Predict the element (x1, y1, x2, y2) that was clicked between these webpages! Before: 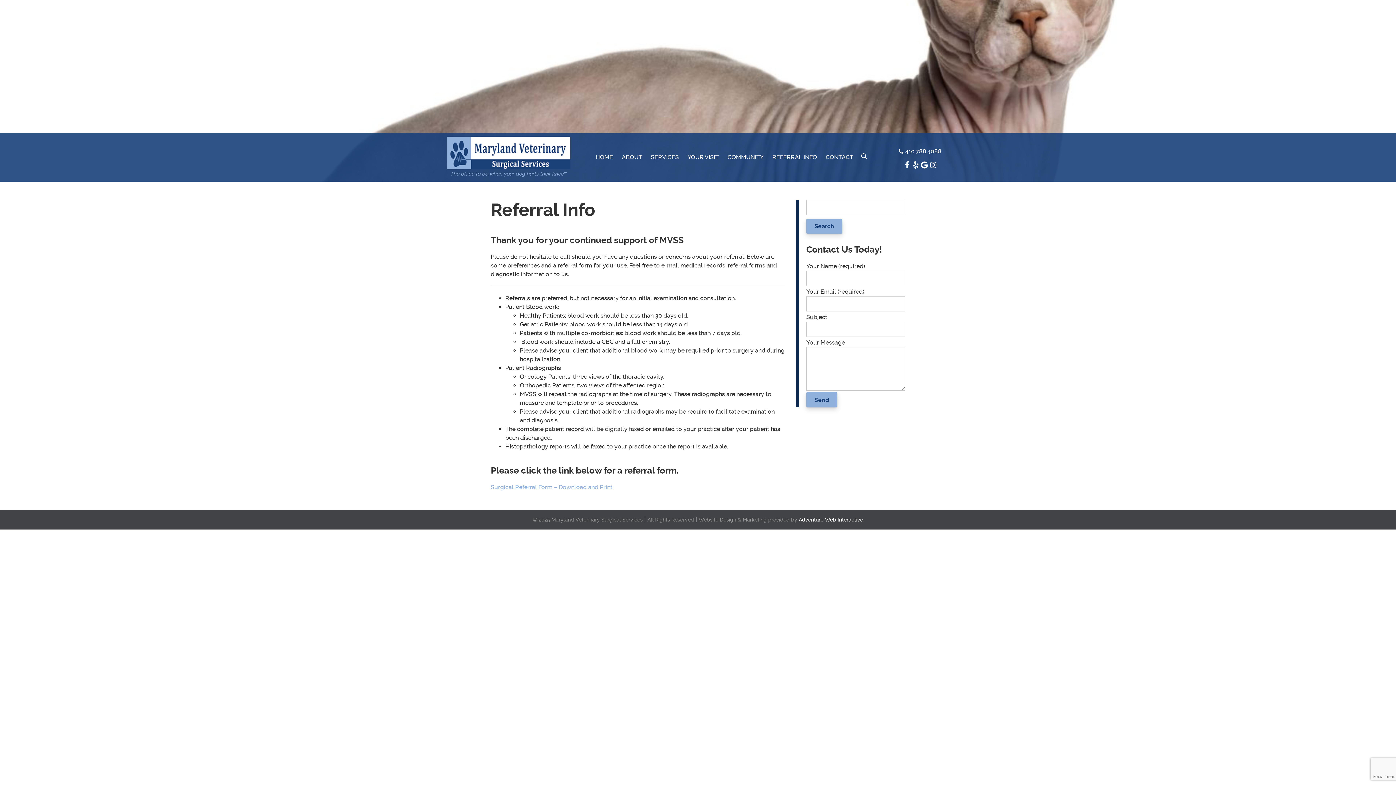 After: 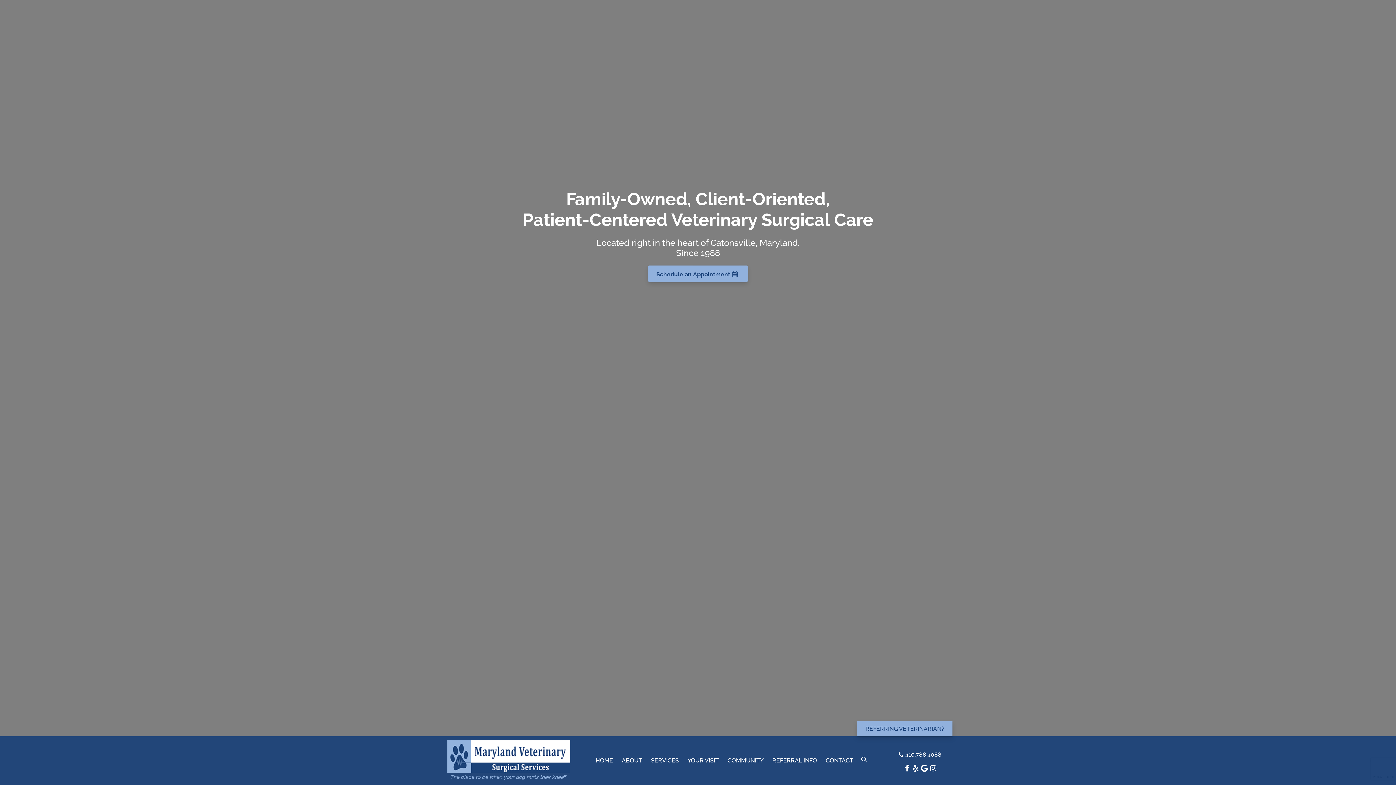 Action: label: HOME bbox: (591, 133, 617, 181)